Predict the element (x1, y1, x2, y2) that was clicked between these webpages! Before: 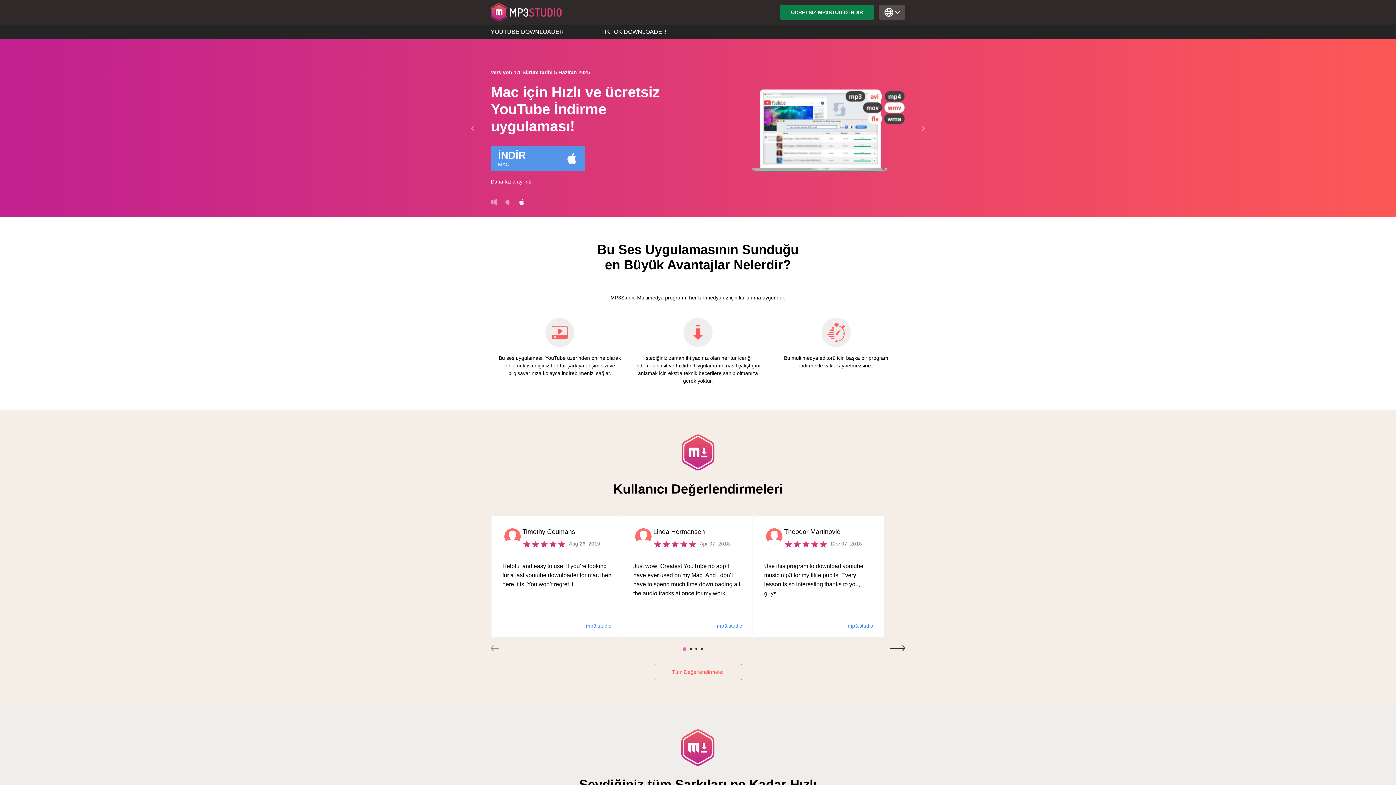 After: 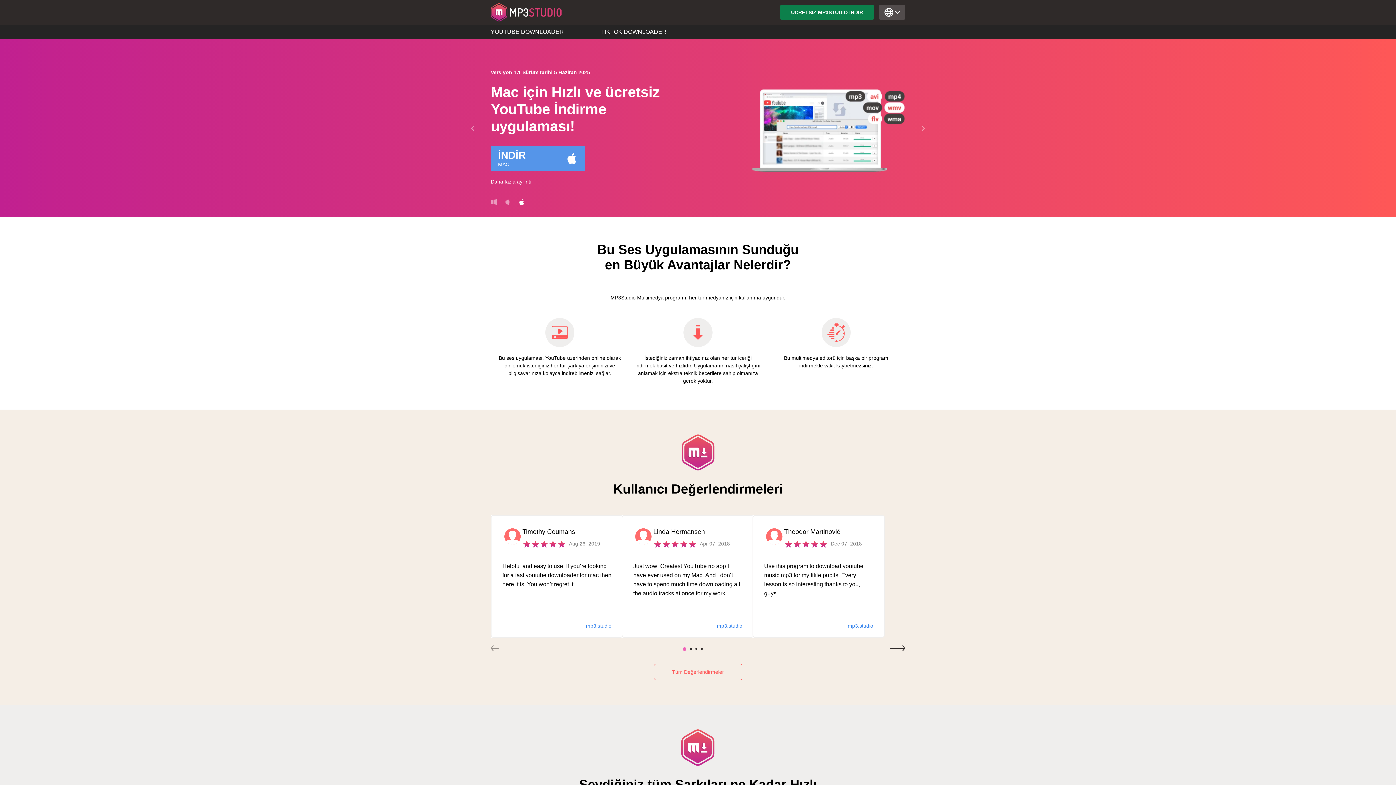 Action: bbox: (490, 3, 561, 21)